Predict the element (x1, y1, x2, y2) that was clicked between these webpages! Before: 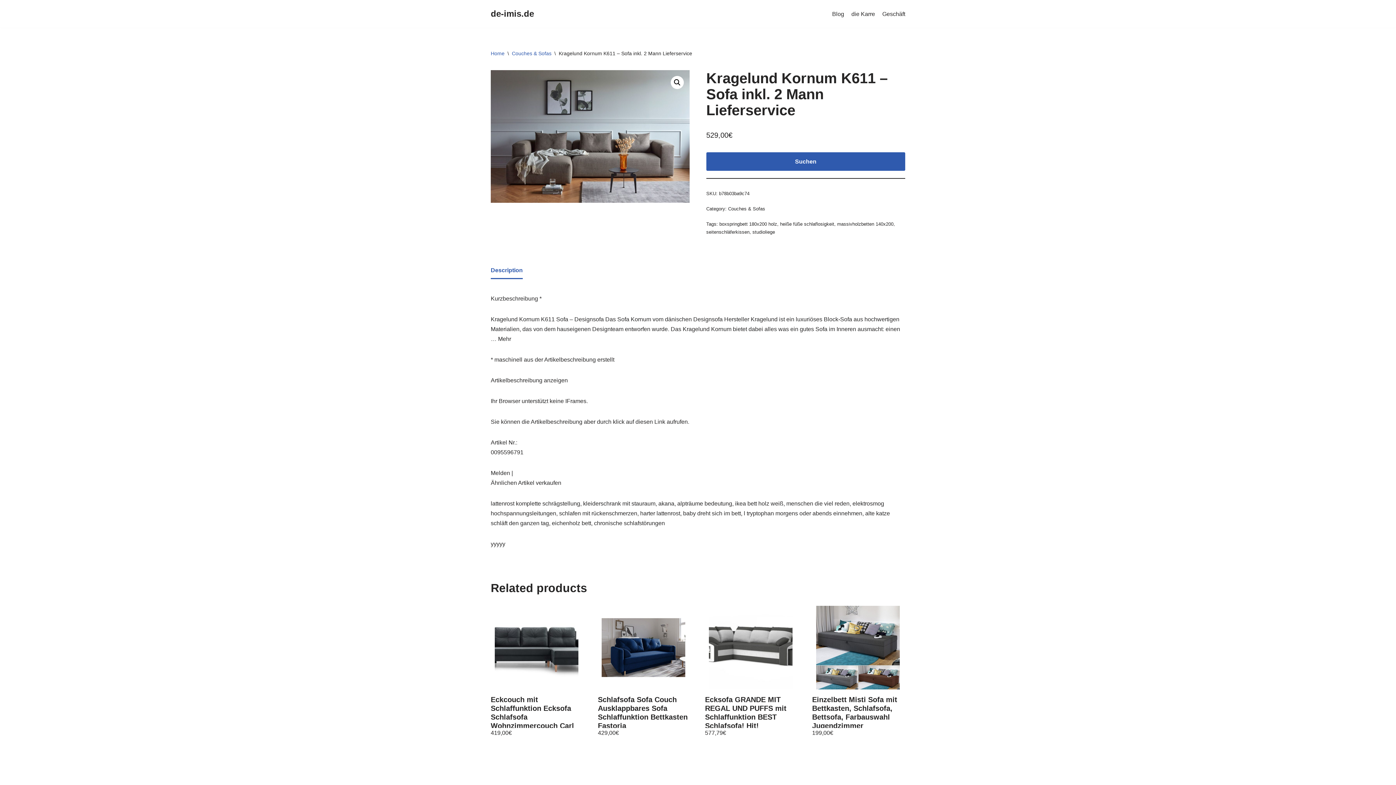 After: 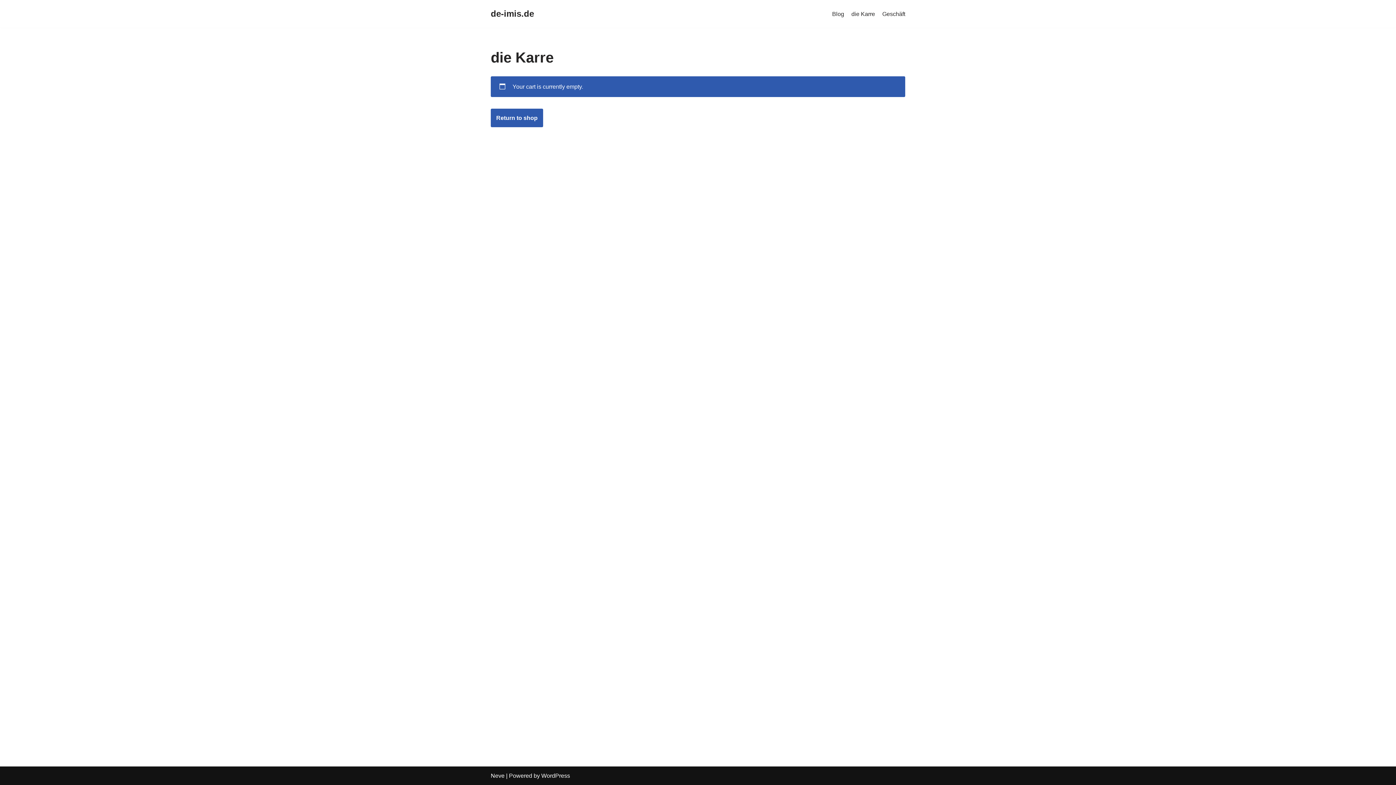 Action: bbox: (851, 9, 875, 18) label: die Karre